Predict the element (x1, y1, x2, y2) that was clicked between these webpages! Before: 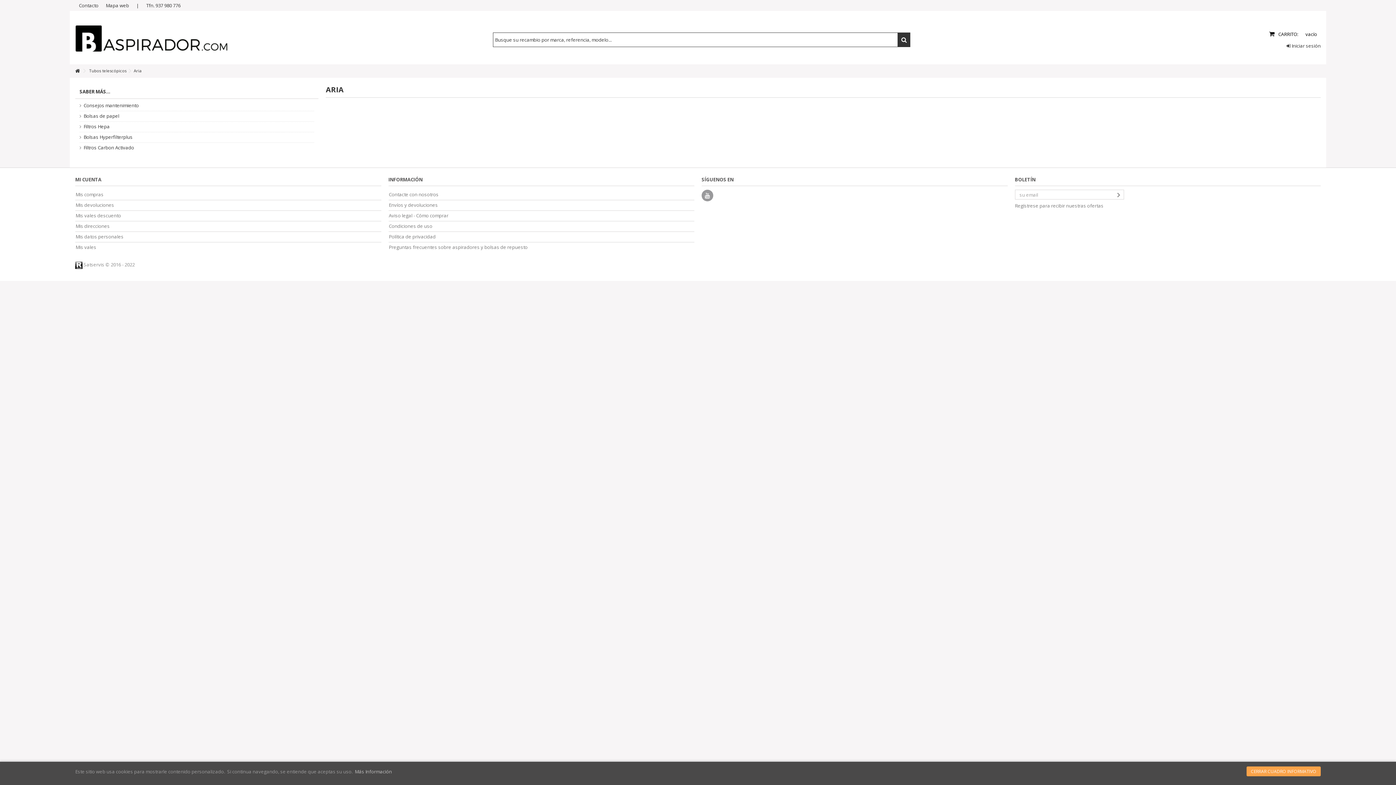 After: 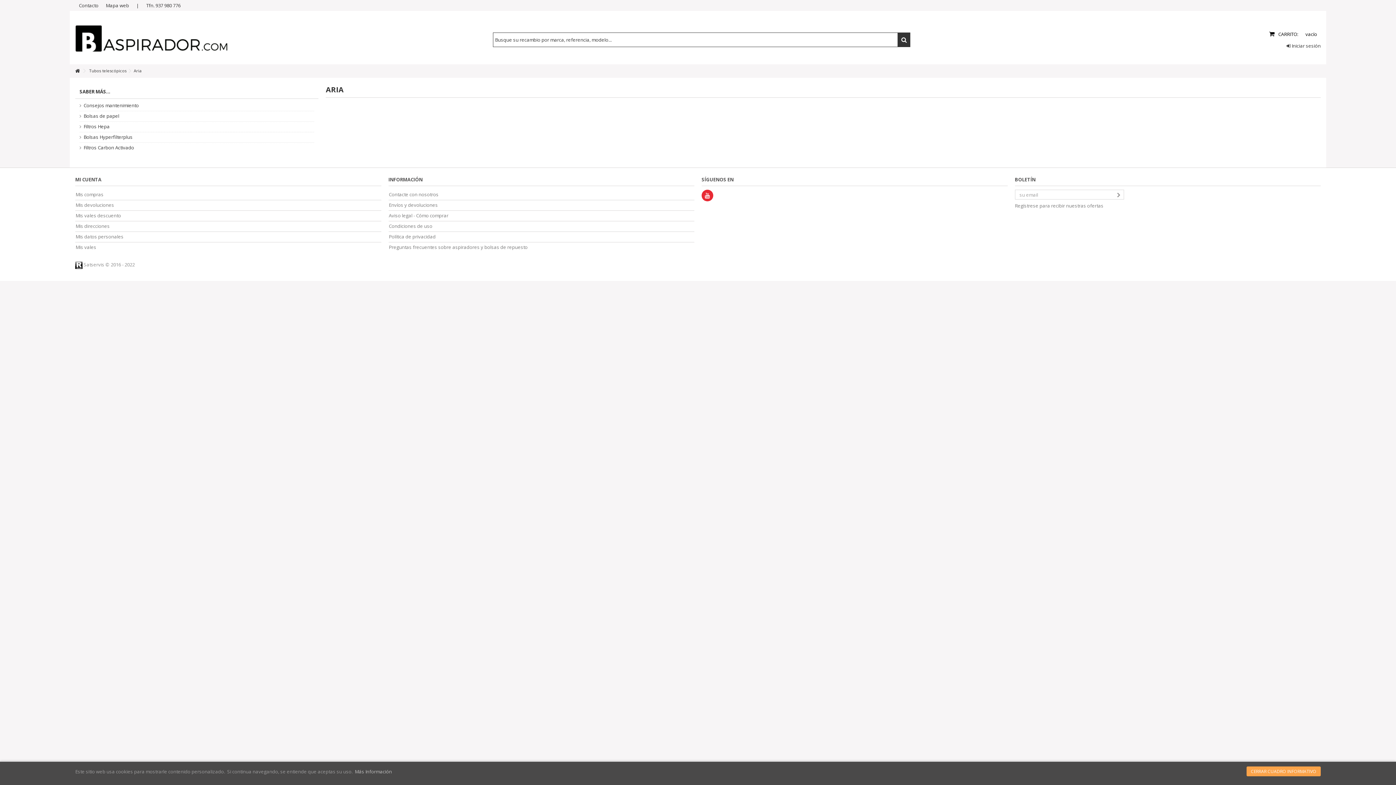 Action: bbox: (701, 189, 713, 201)